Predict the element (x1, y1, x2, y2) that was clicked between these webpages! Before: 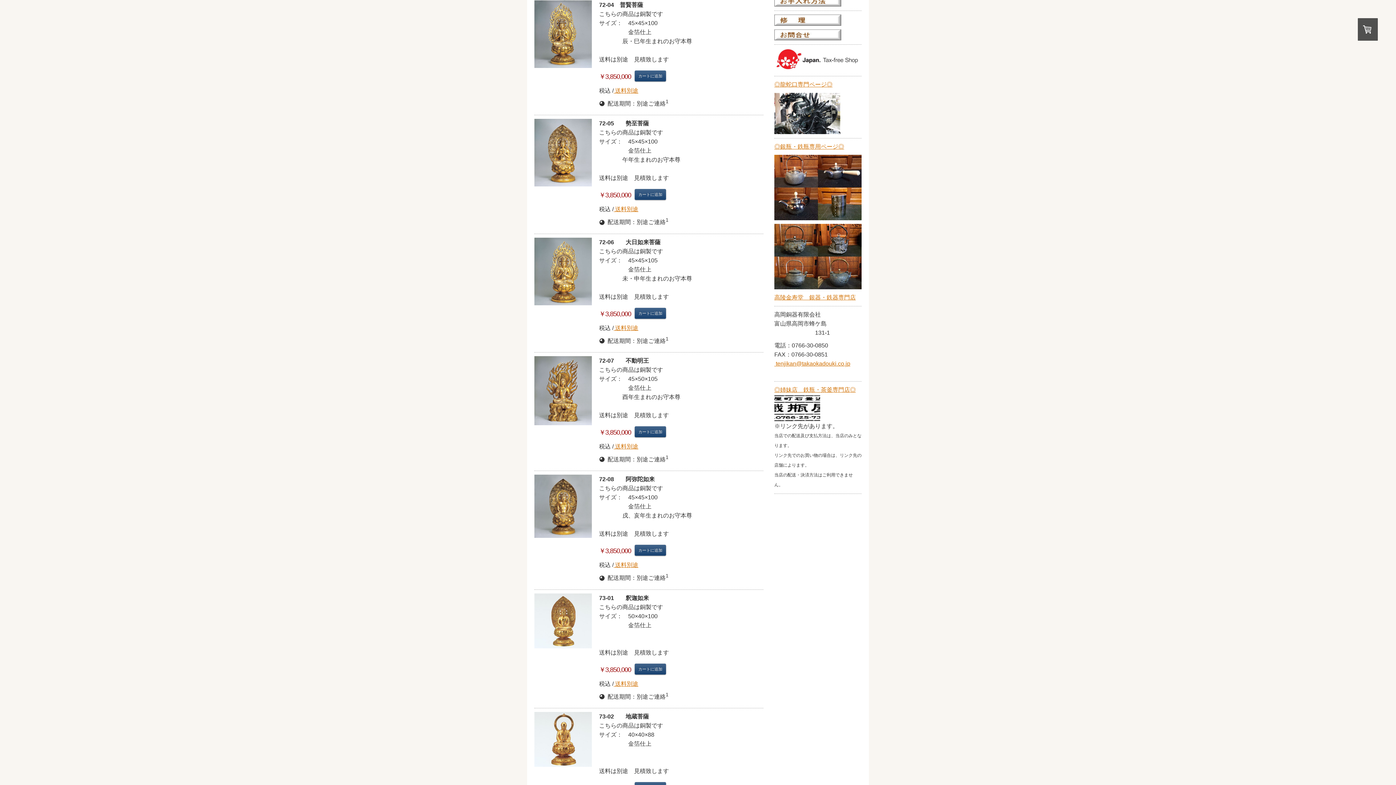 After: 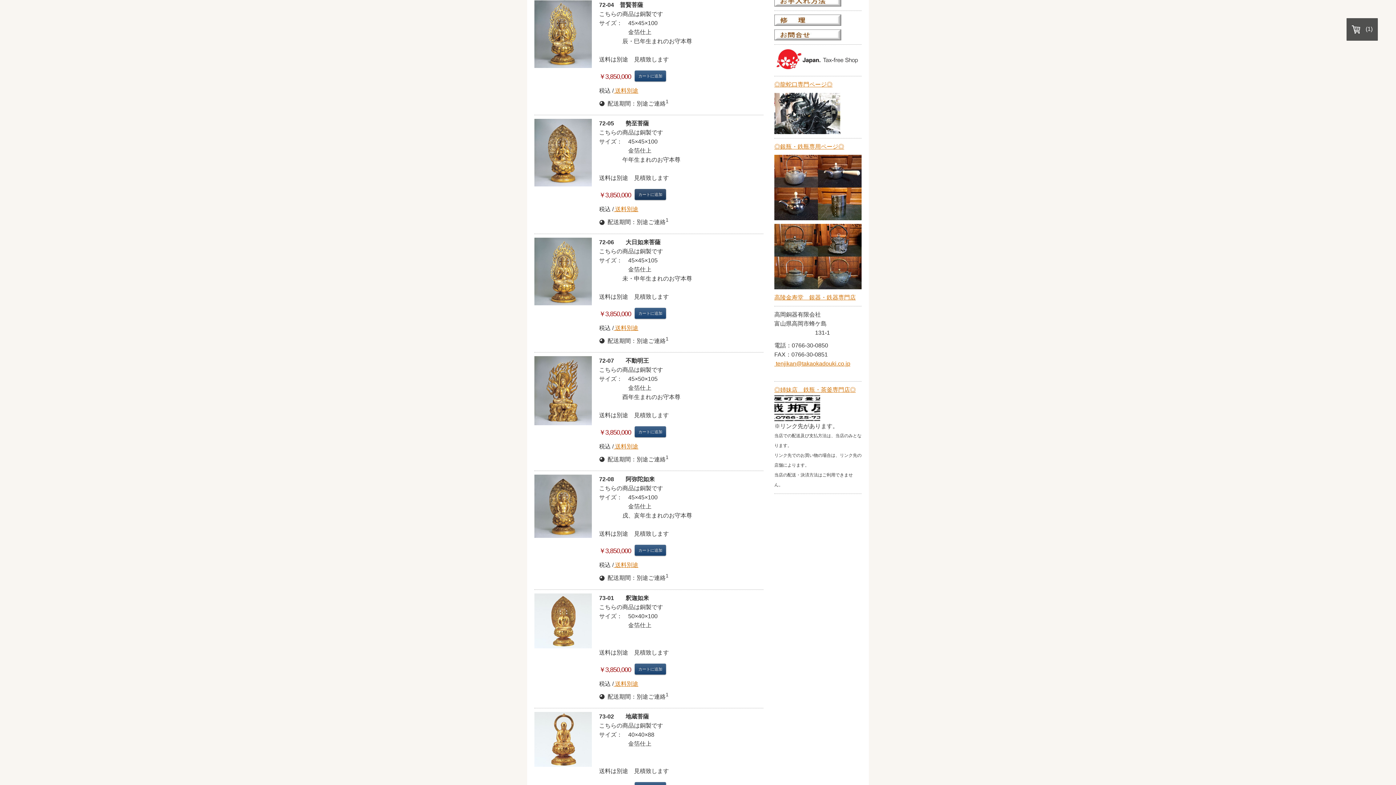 Action: label: カートに追加 bbox: (634, 189, 666, 200)